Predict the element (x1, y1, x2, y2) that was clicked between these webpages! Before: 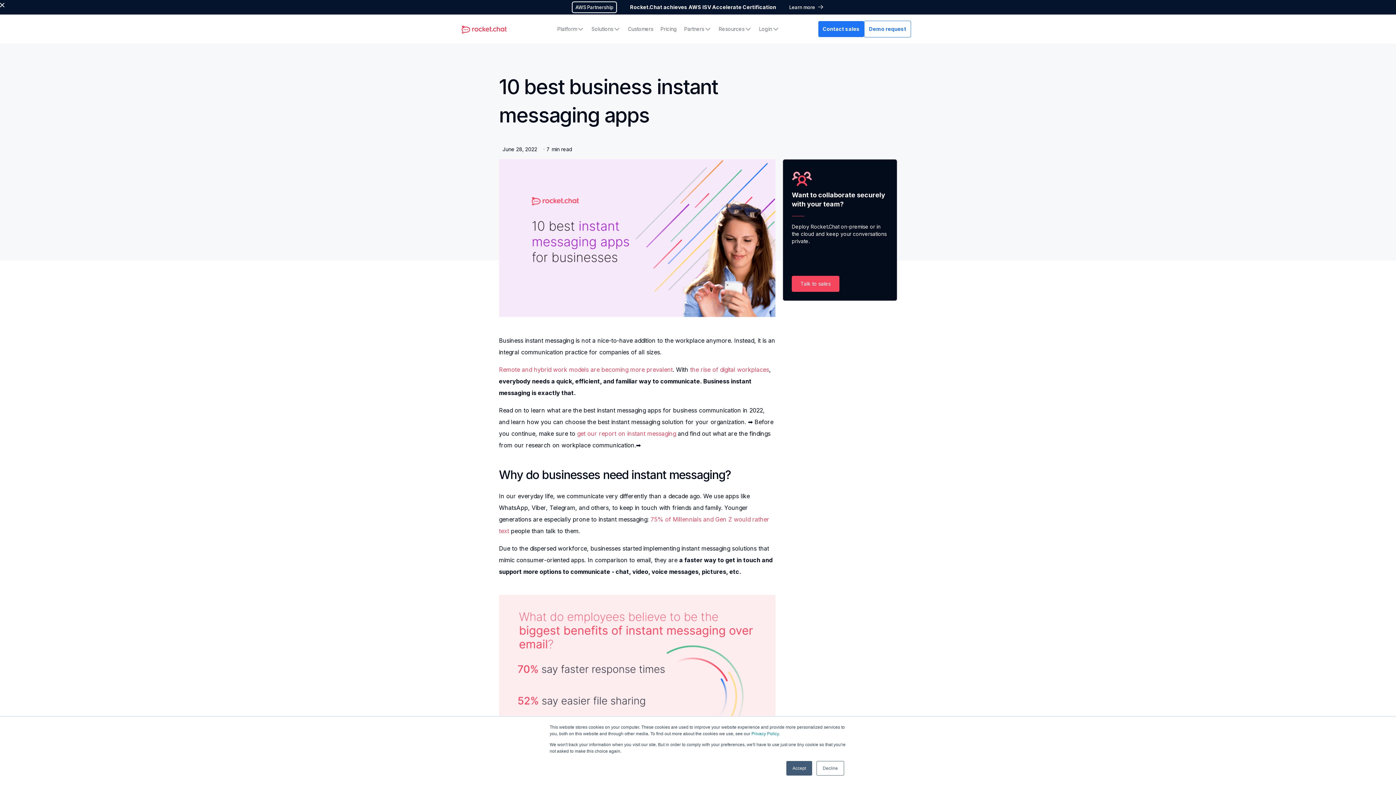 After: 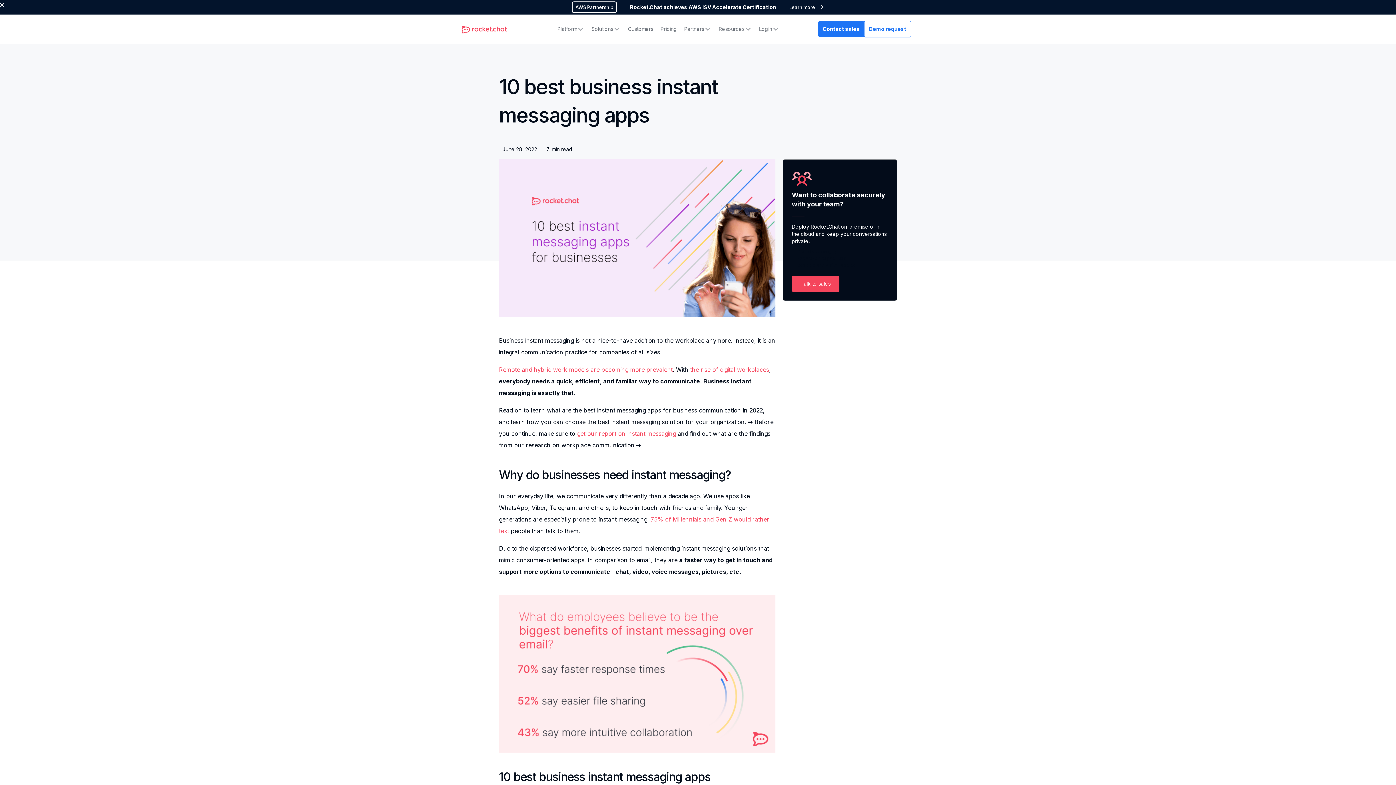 Action: bbox: (786, 761, 812, 776) label: Accept